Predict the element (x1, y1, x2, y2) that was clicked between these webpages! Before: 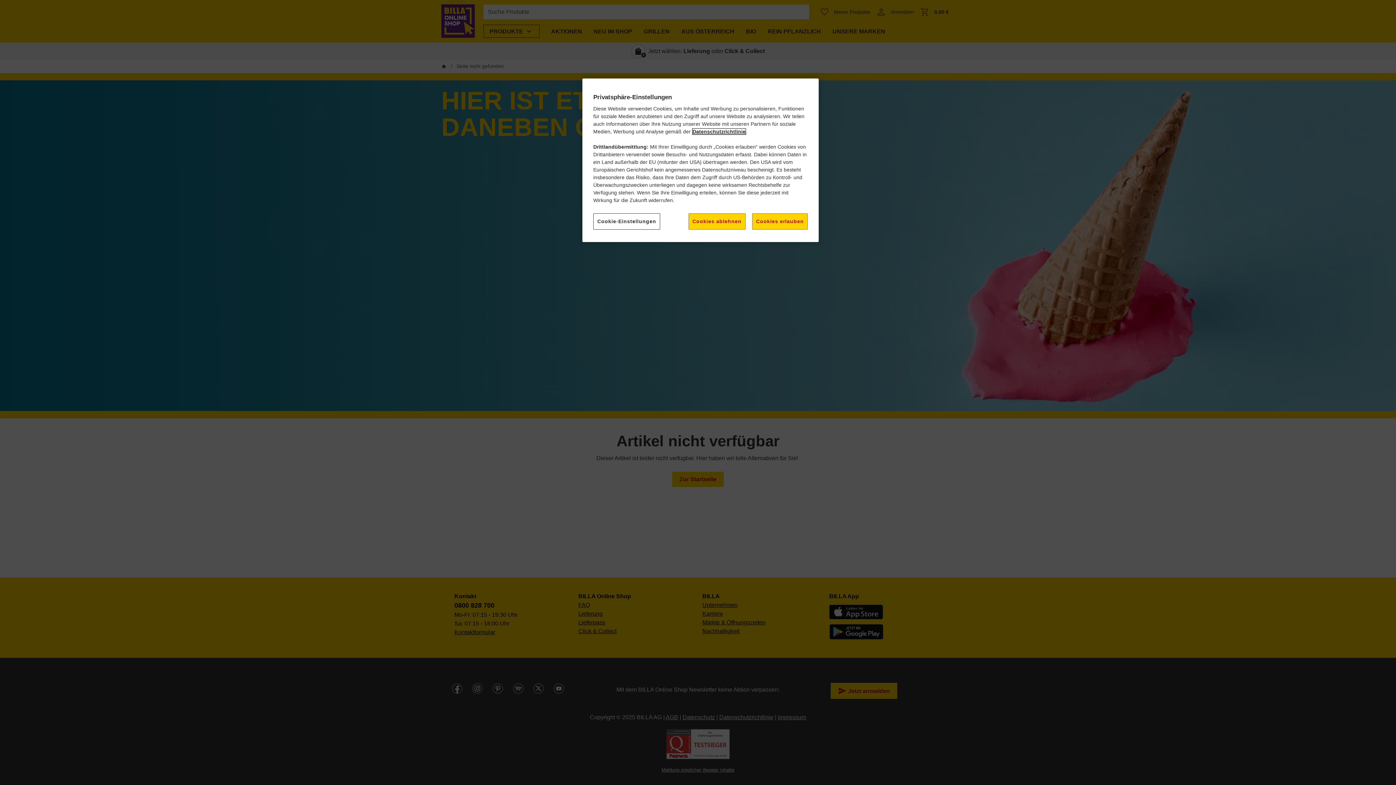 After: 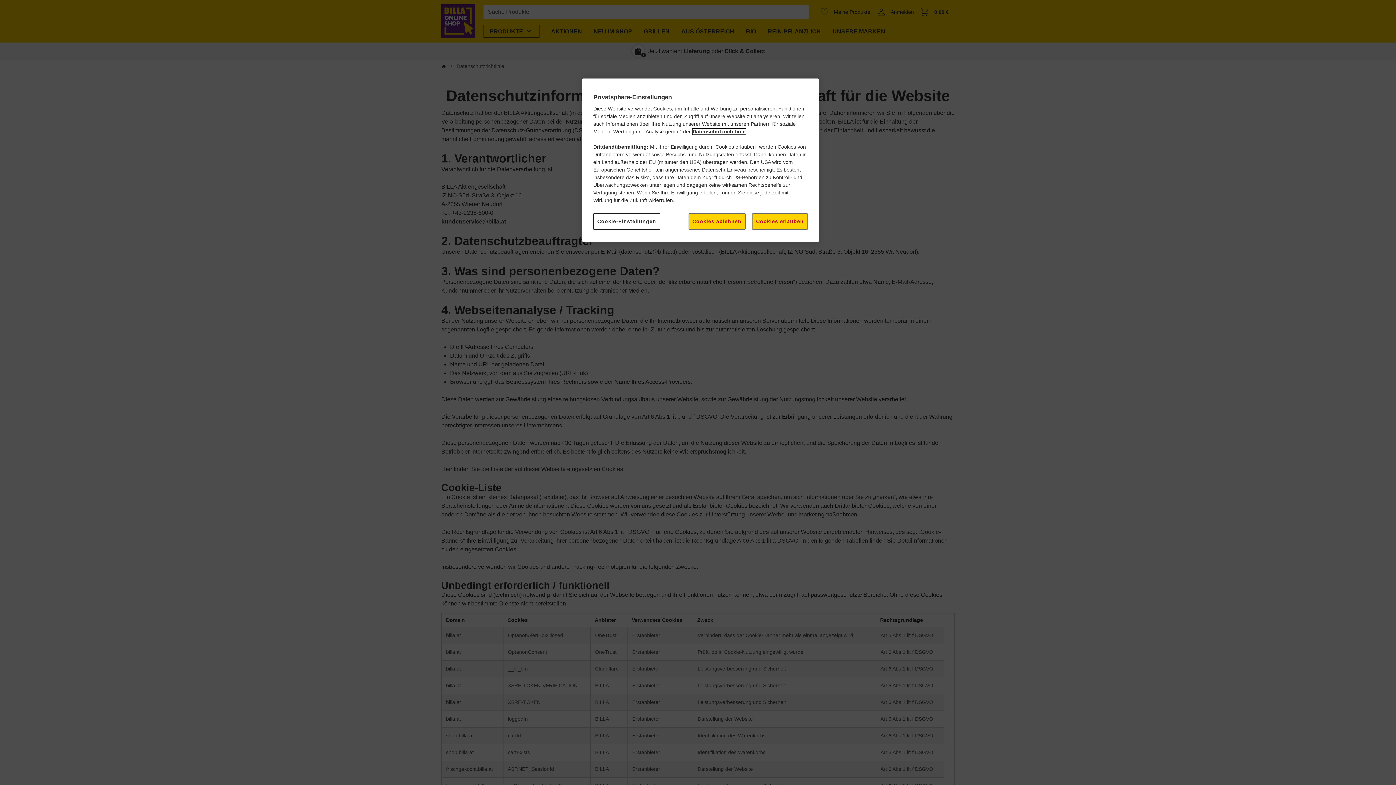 Action: bbox: (692, 128, 745, 134) label: Datenschutzrichtlinie